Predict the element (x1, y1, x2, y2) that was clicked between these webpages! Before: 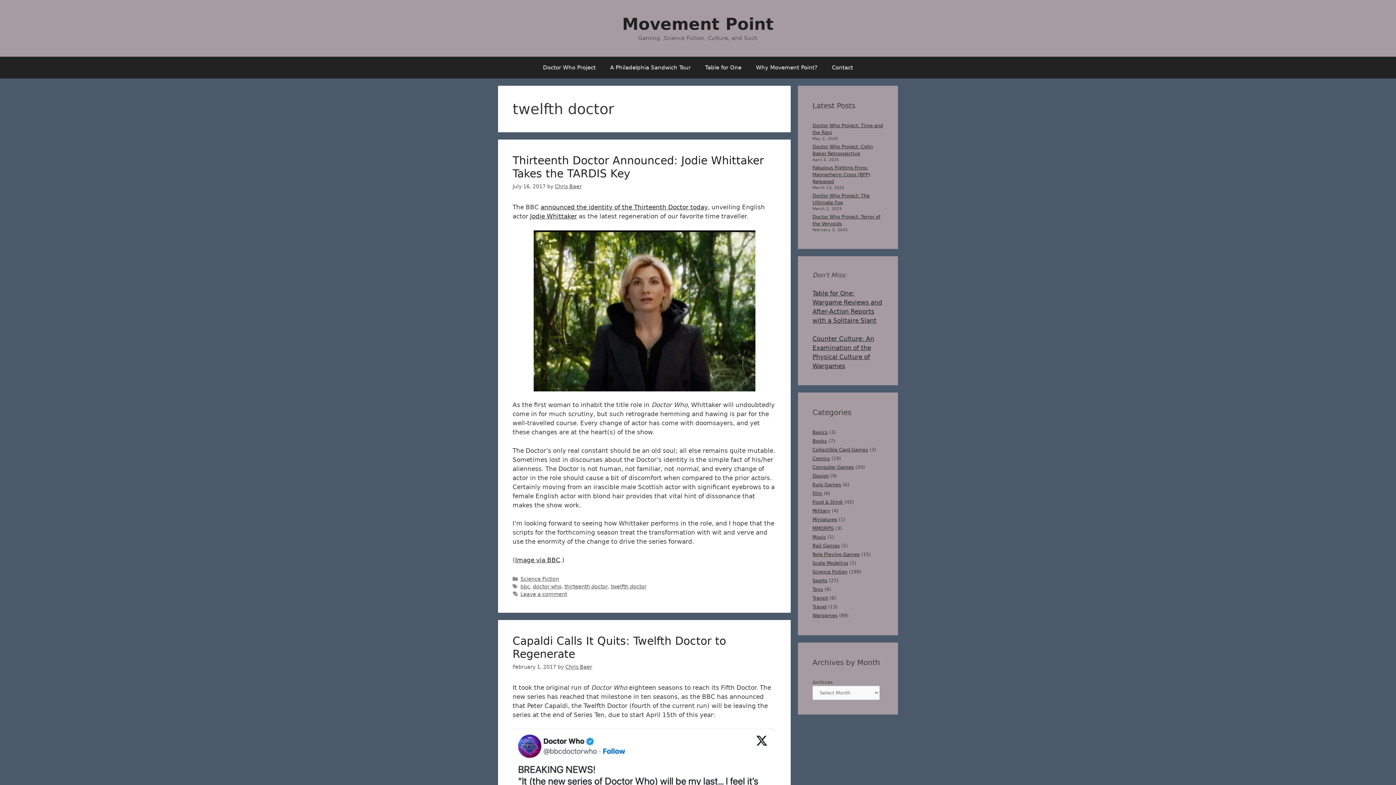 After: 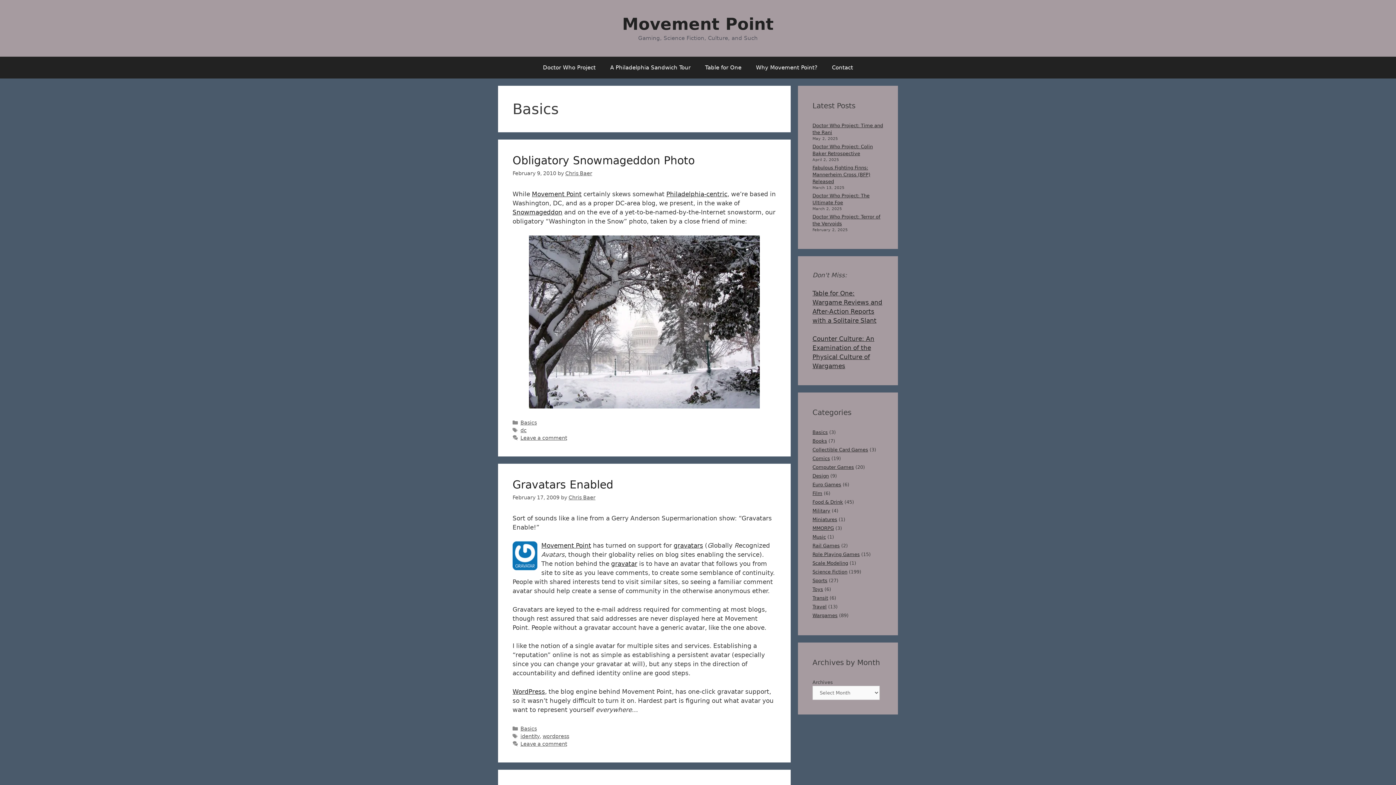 Action: bbox: (812, 429, 828, 435) label: Basics